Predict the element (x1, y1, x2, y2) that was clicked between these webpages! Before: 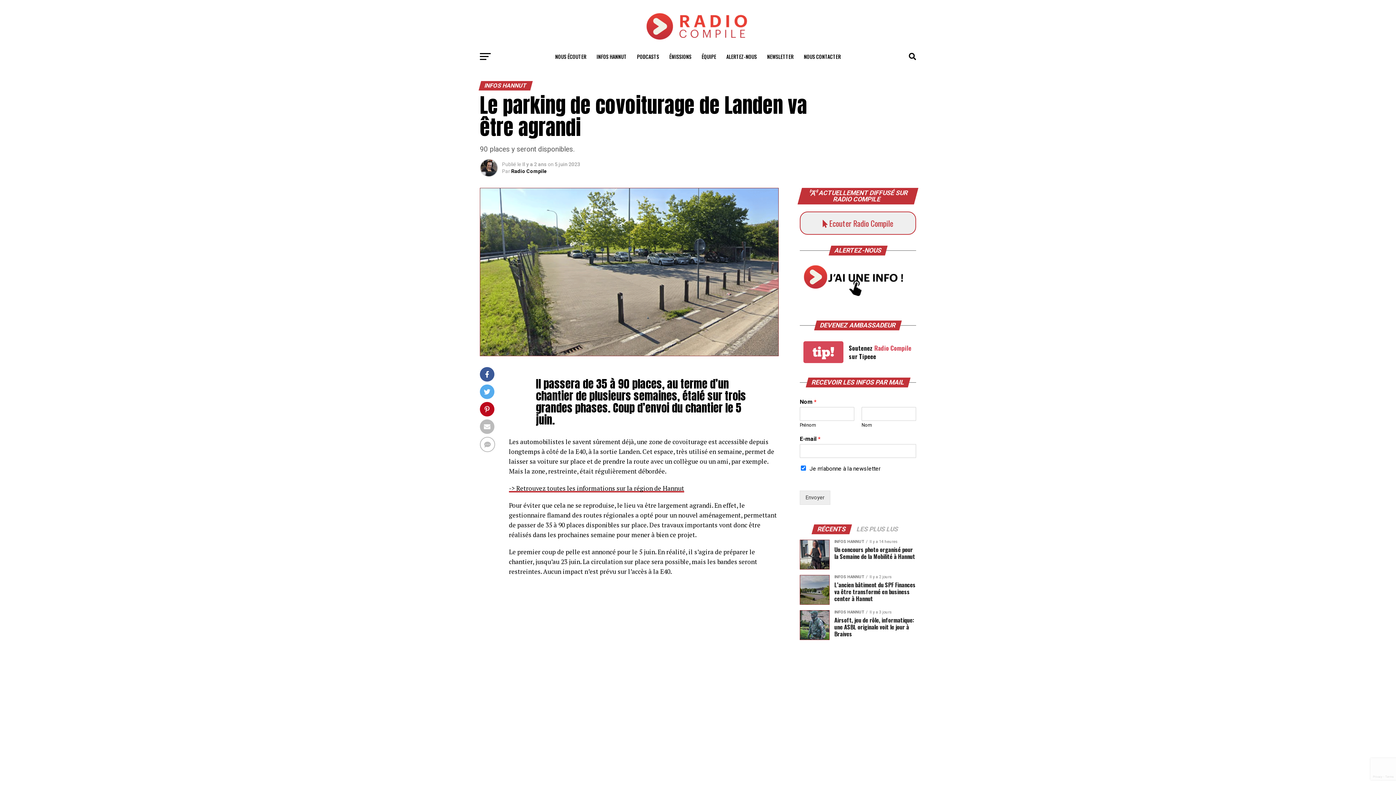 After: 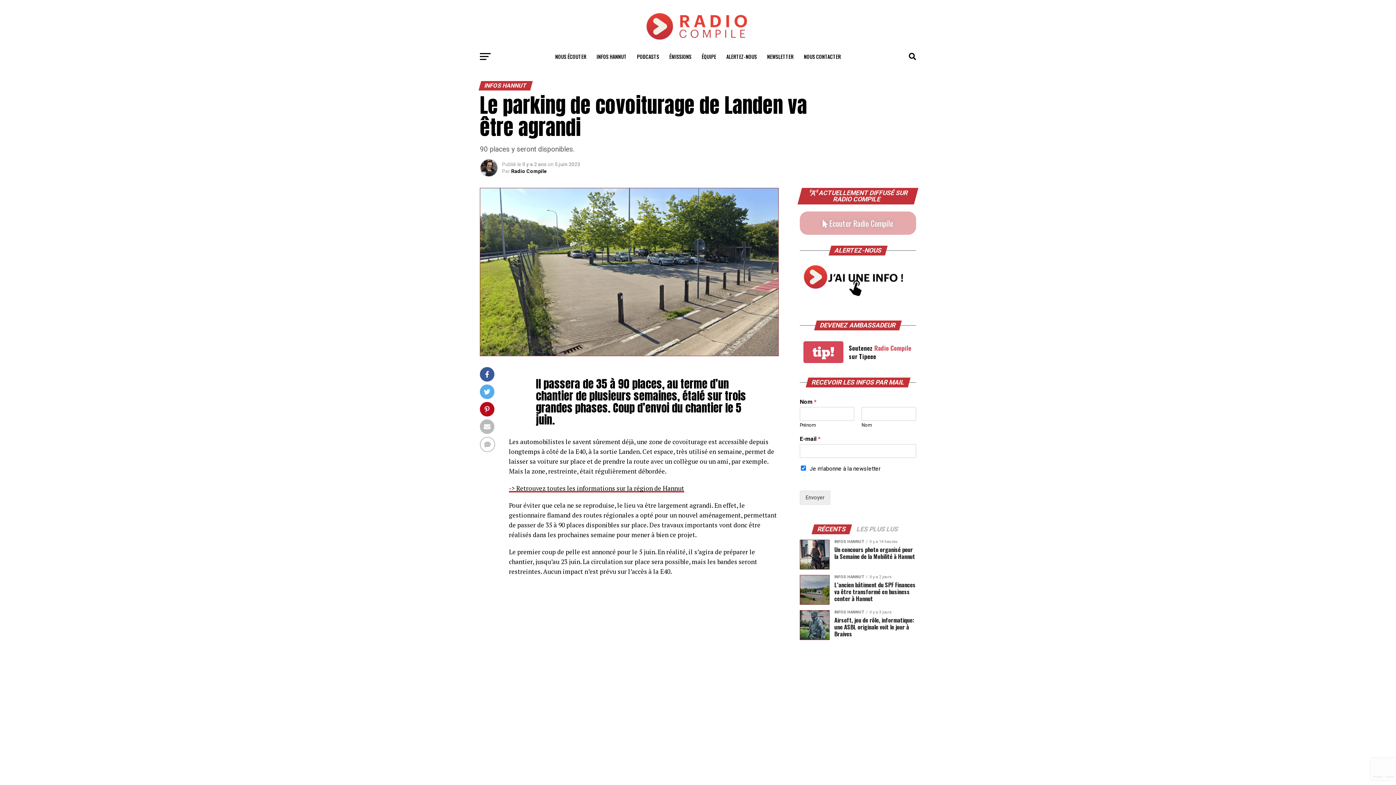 Action: label:  Ecouter Radio Compile bbox: (800, 222, 916, 228)